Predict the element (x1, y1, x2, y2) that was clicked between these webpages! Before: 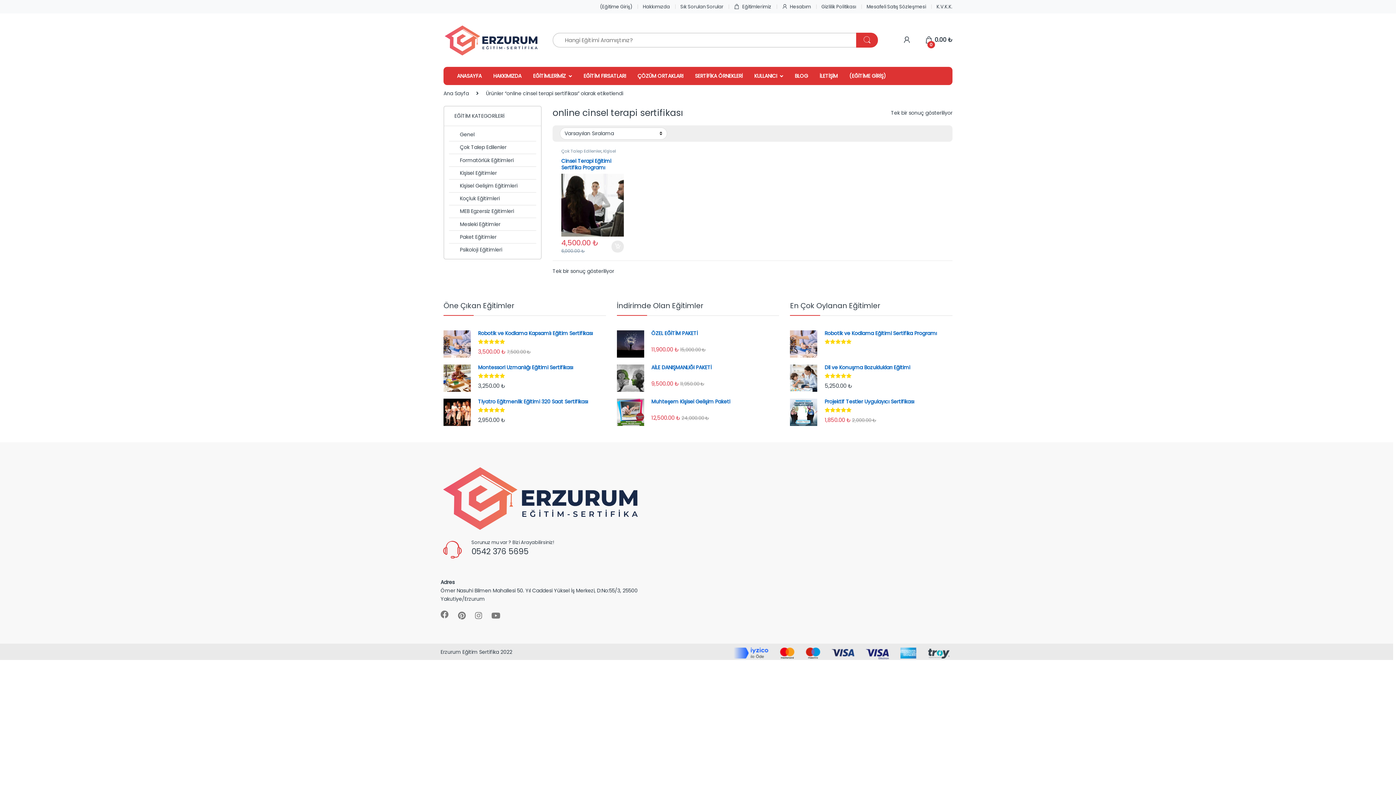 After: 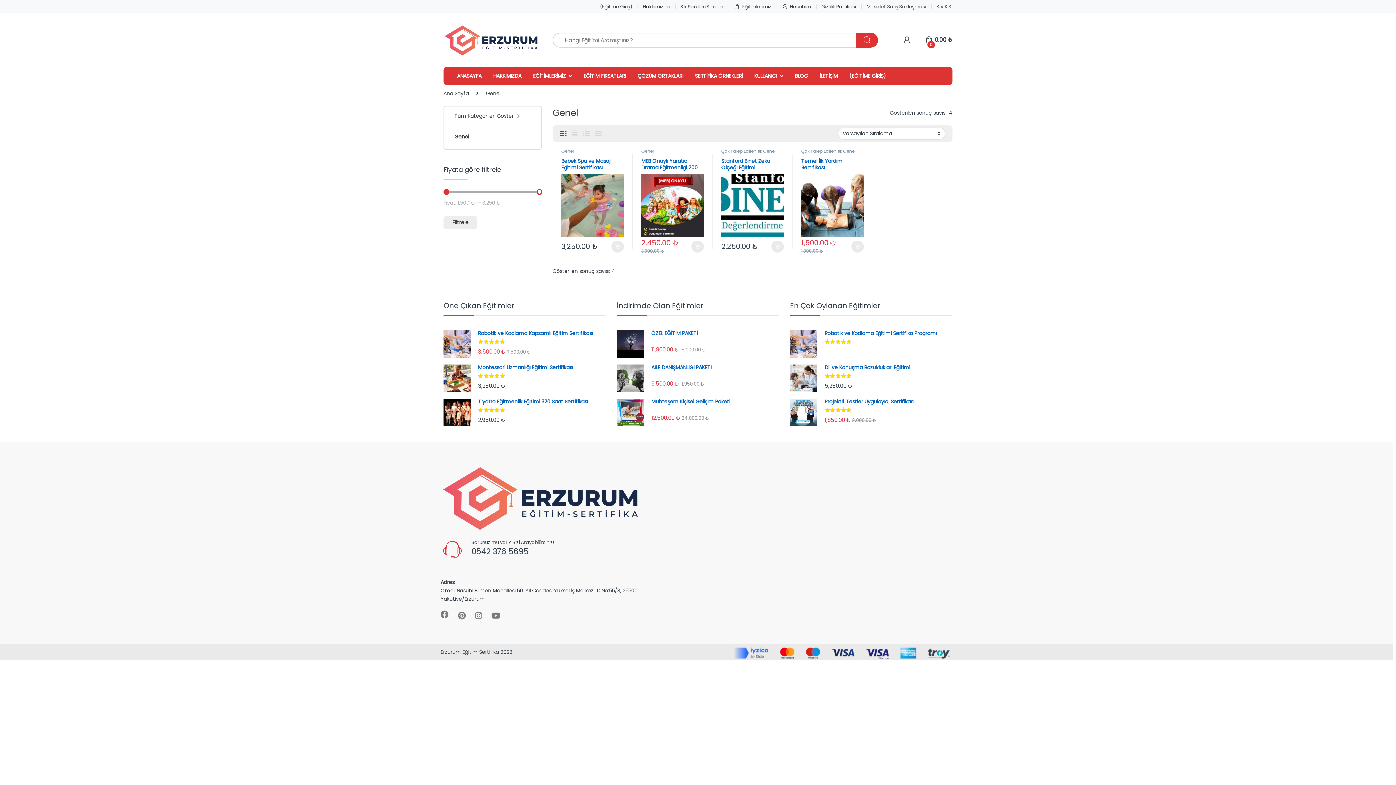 Action: label: Genel bbox: (449, 128, 474, 141)